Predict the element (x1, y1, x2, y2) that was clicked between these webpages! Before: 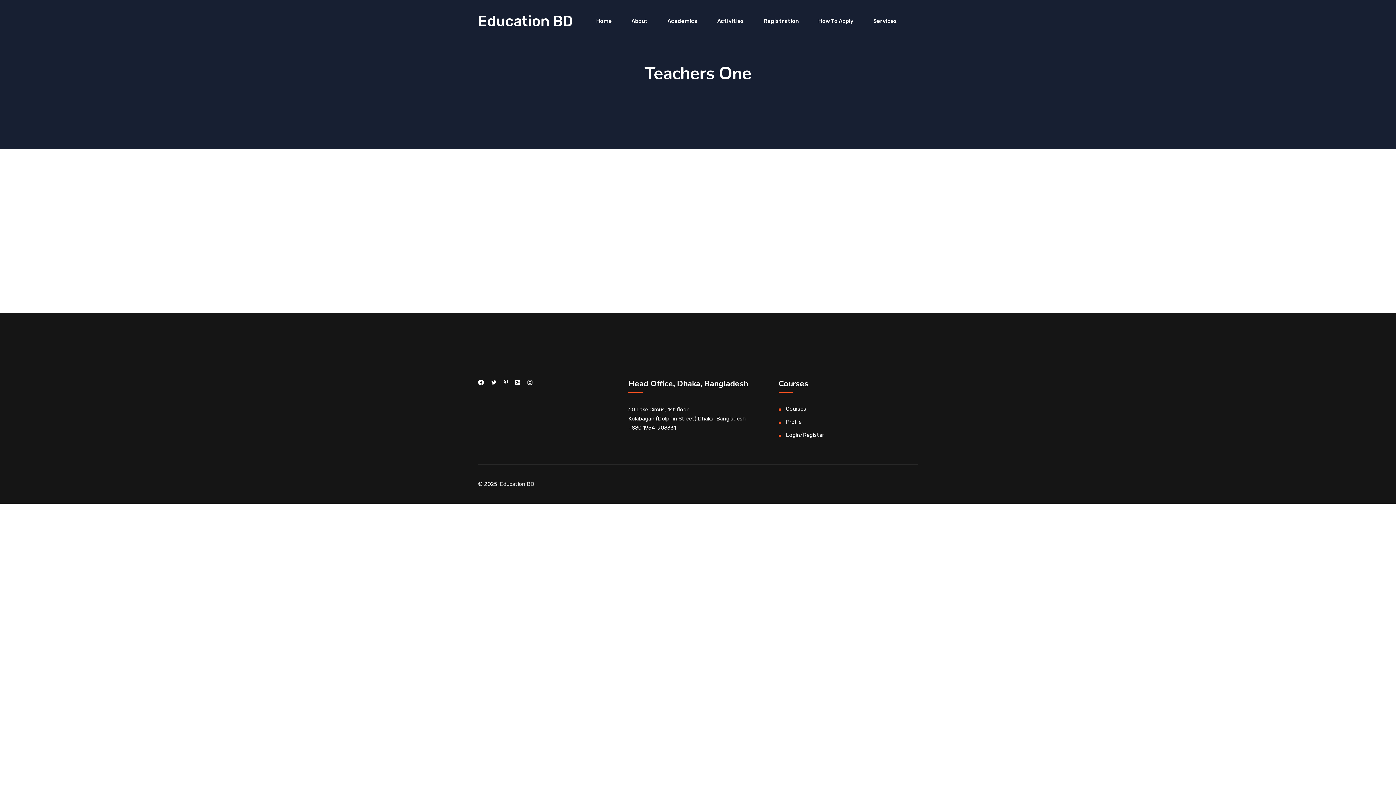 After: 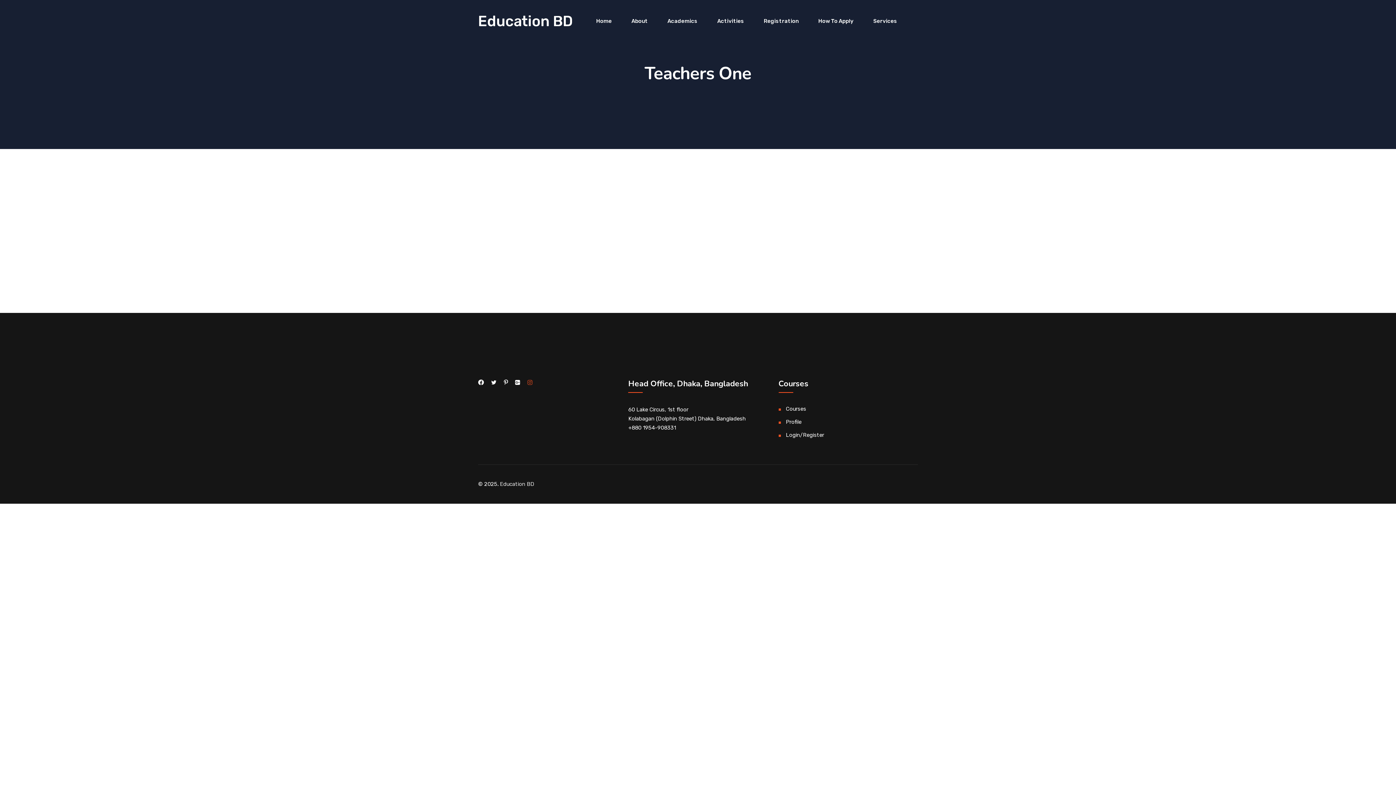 Action: bbox: (527, 379, 532, 385)